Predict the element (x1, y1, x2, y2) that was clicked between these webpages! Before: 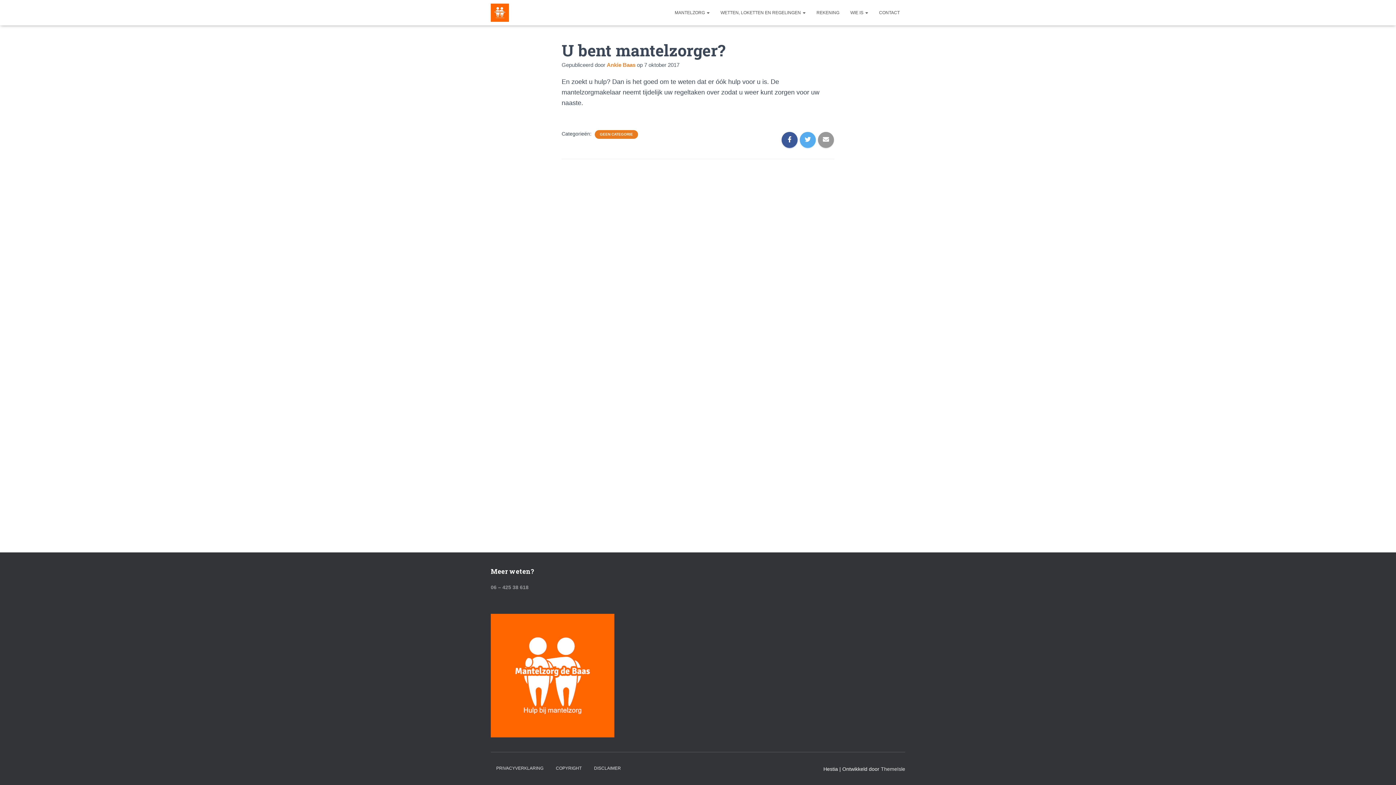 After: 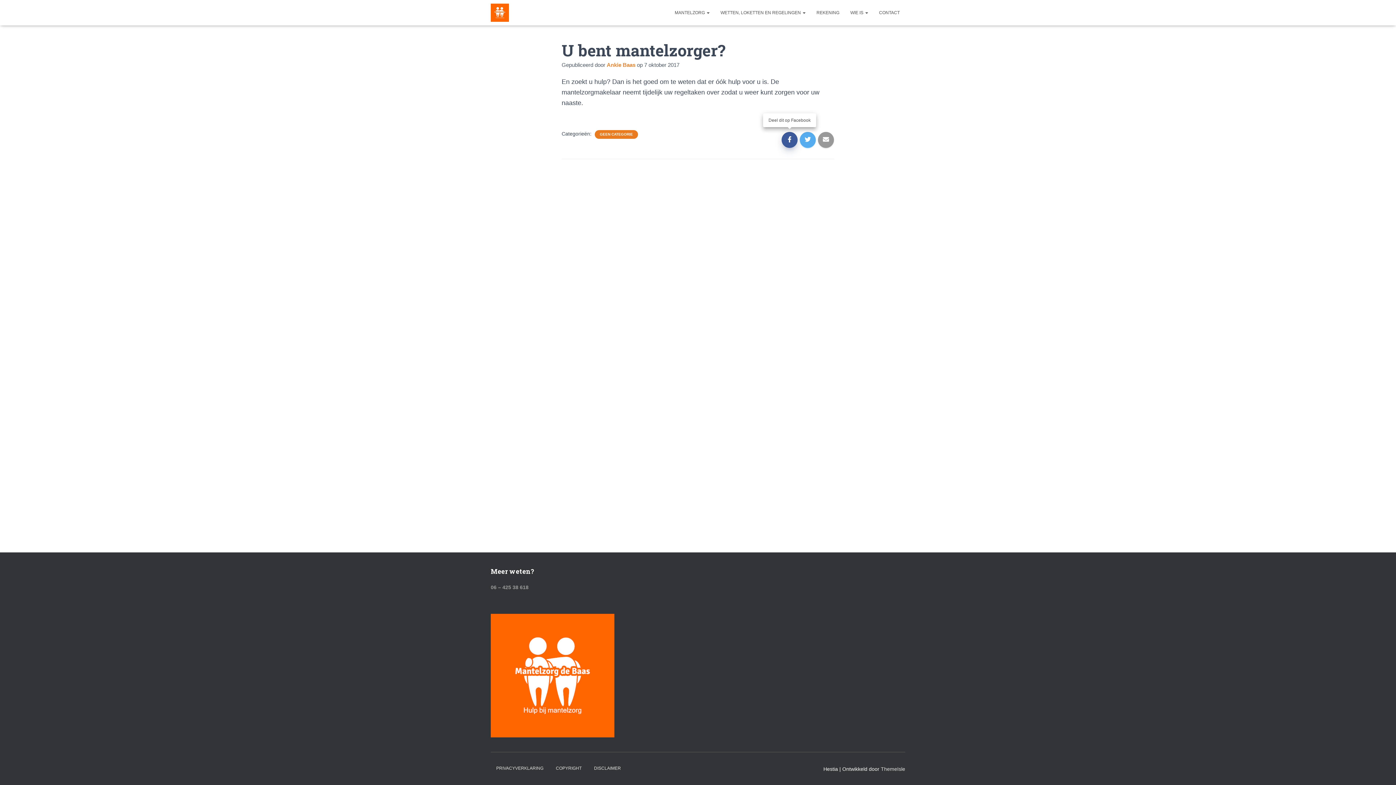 Action: bbox: (781, 132, 797, 148)